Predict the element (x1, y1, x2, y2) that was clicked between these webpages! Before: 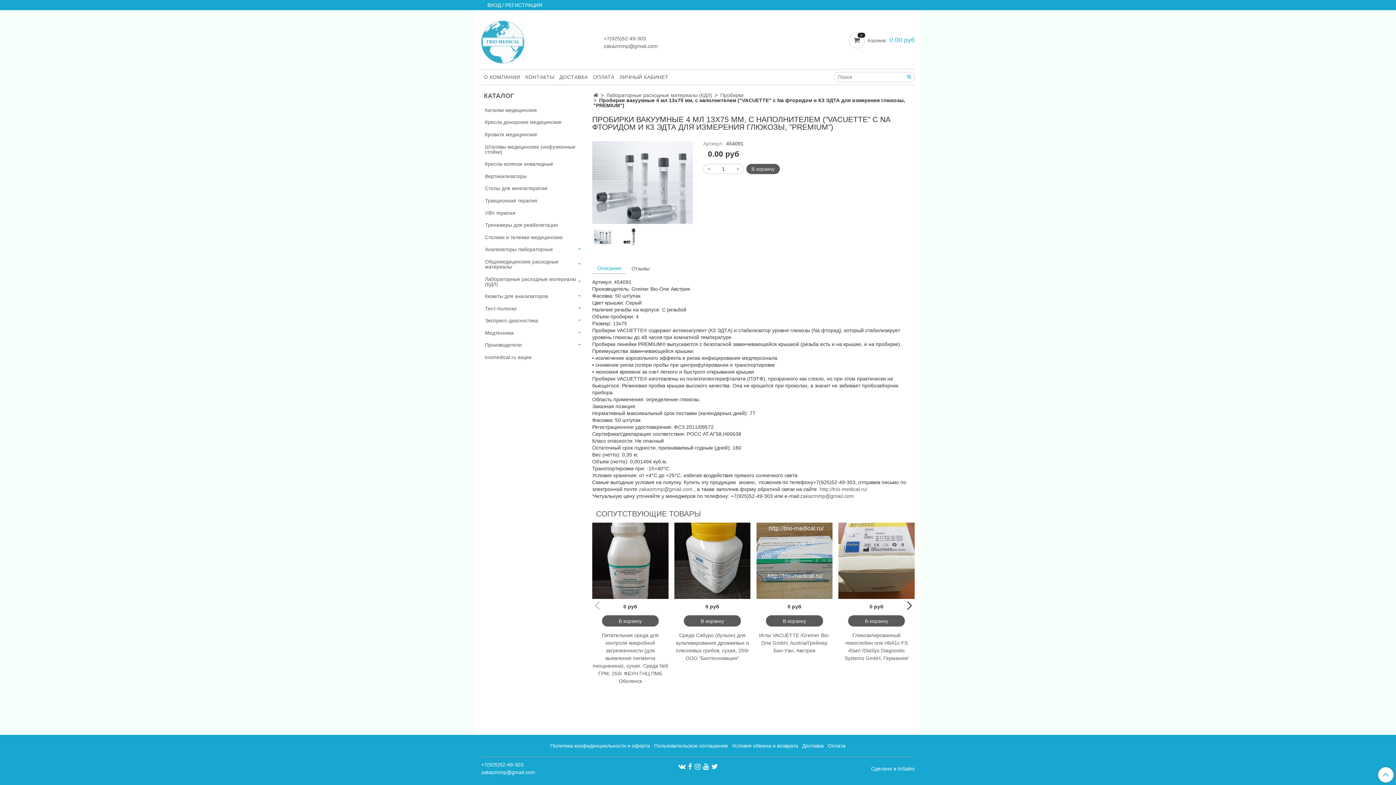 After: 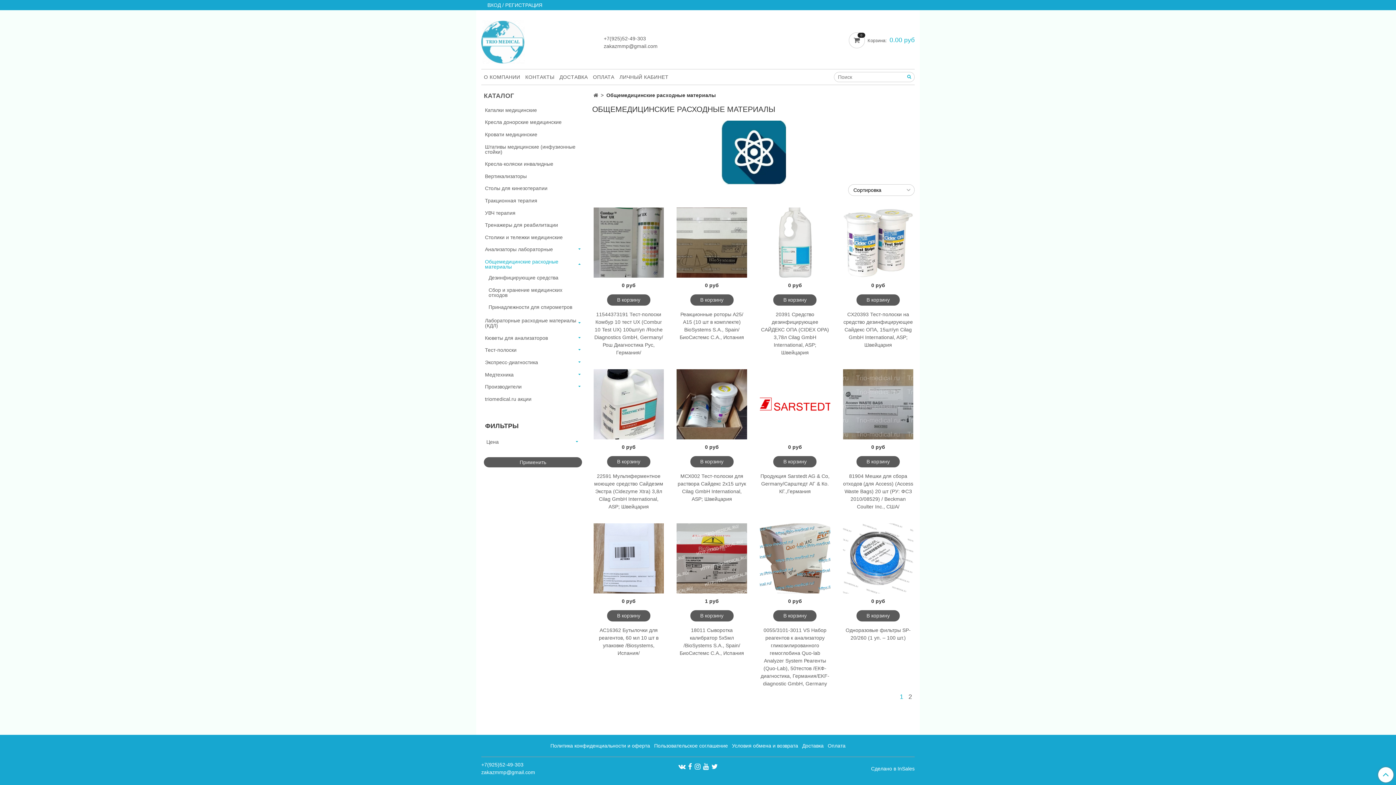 Action: label: Общемедицинские расходные материалы bbox: (485, 256, 577, 271)